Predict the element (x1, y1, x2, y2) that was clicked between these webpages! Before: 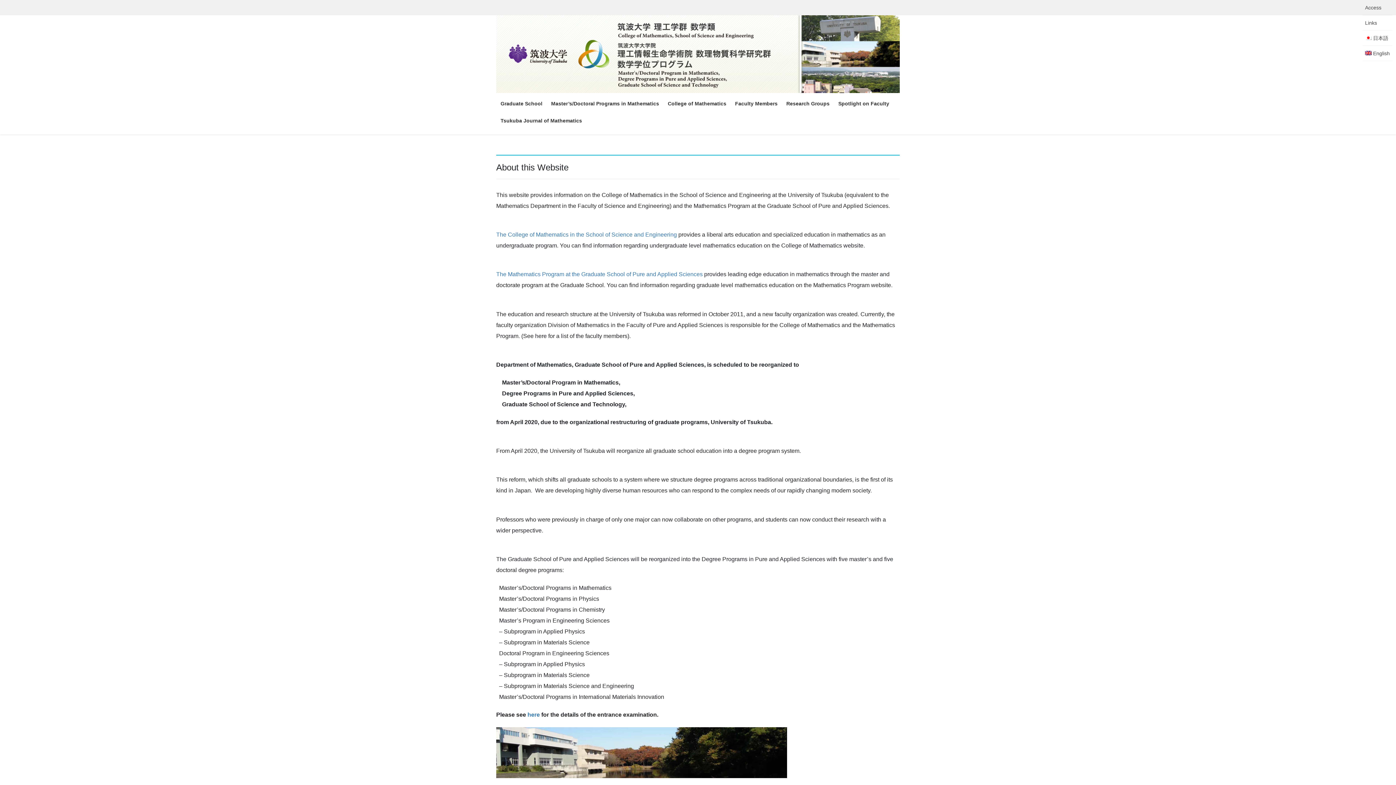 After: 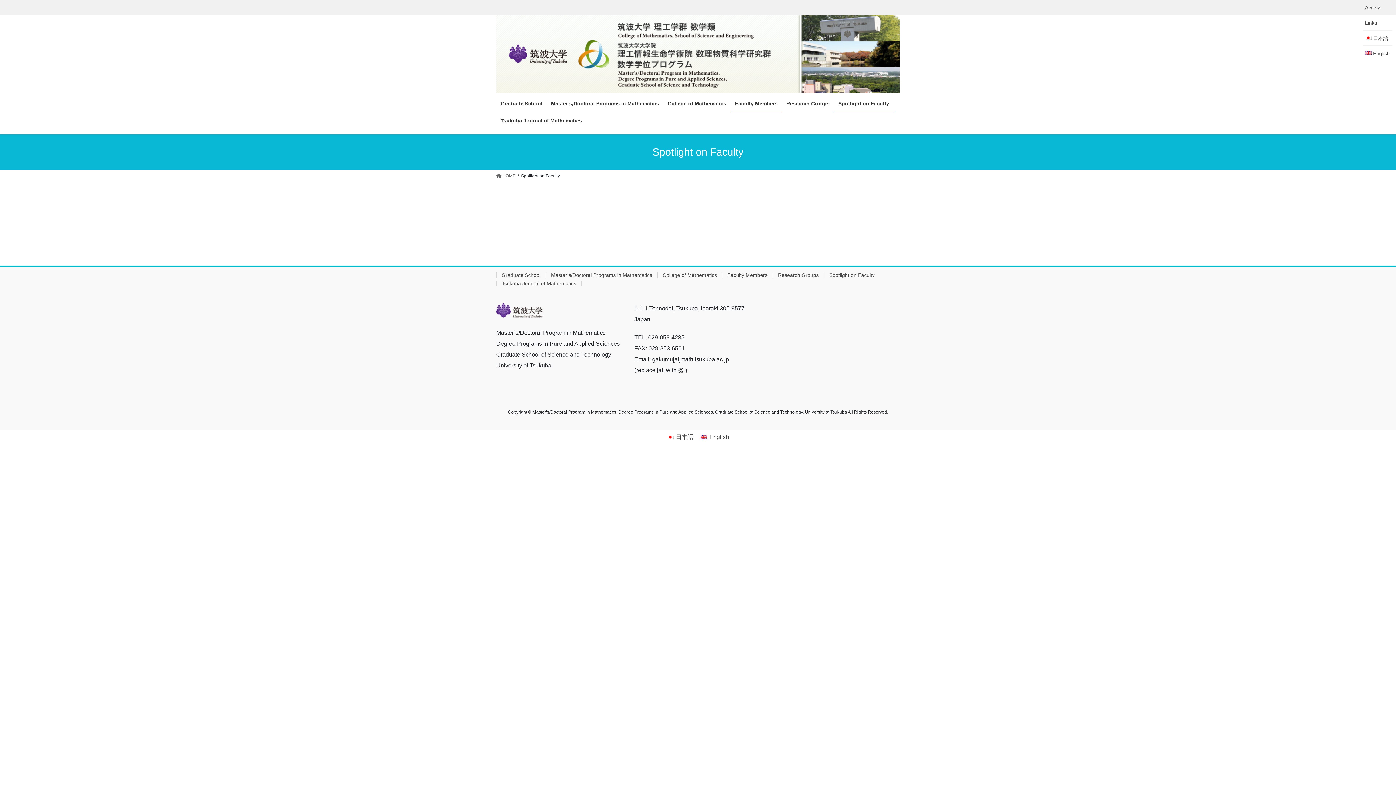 Action: bbox: (834, 95, 893, 112) label: Spotlight on Faculty